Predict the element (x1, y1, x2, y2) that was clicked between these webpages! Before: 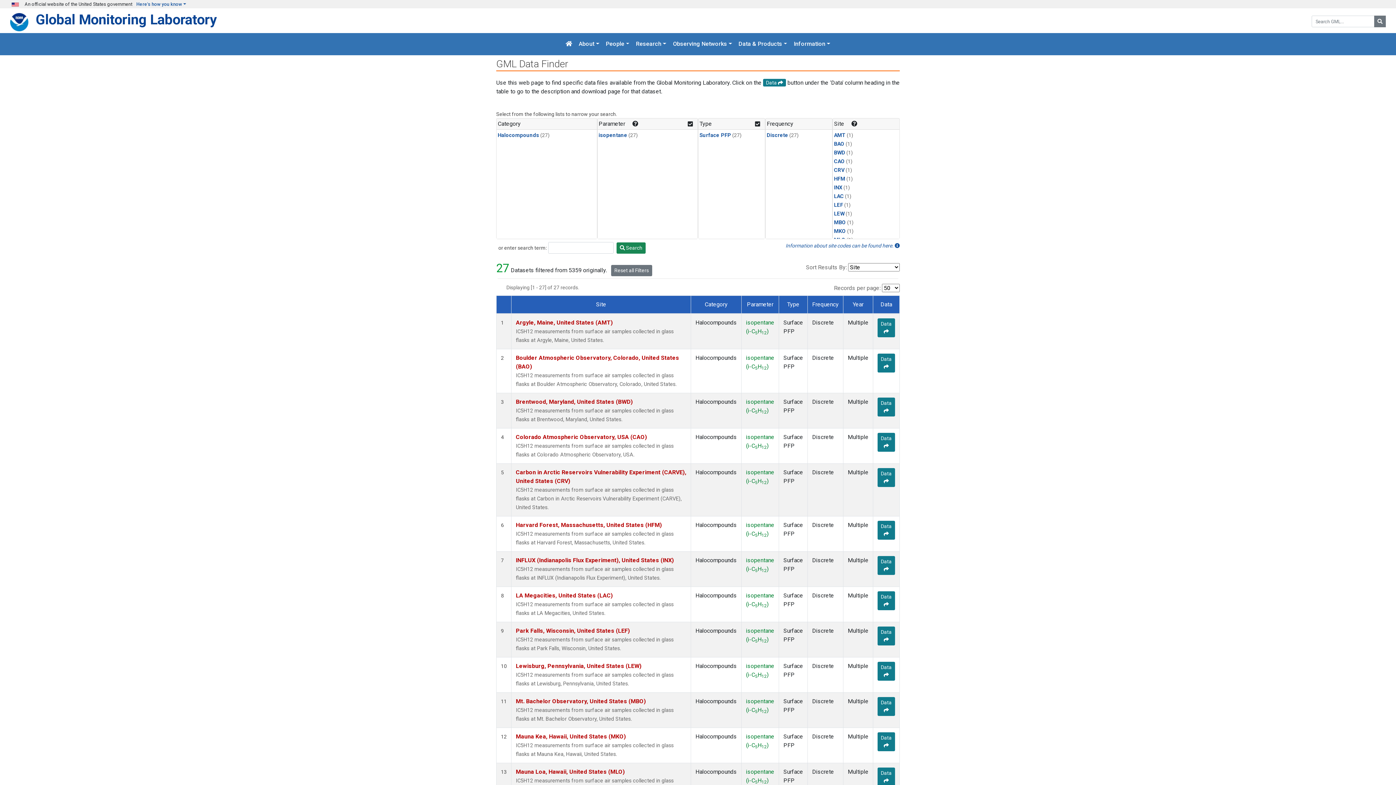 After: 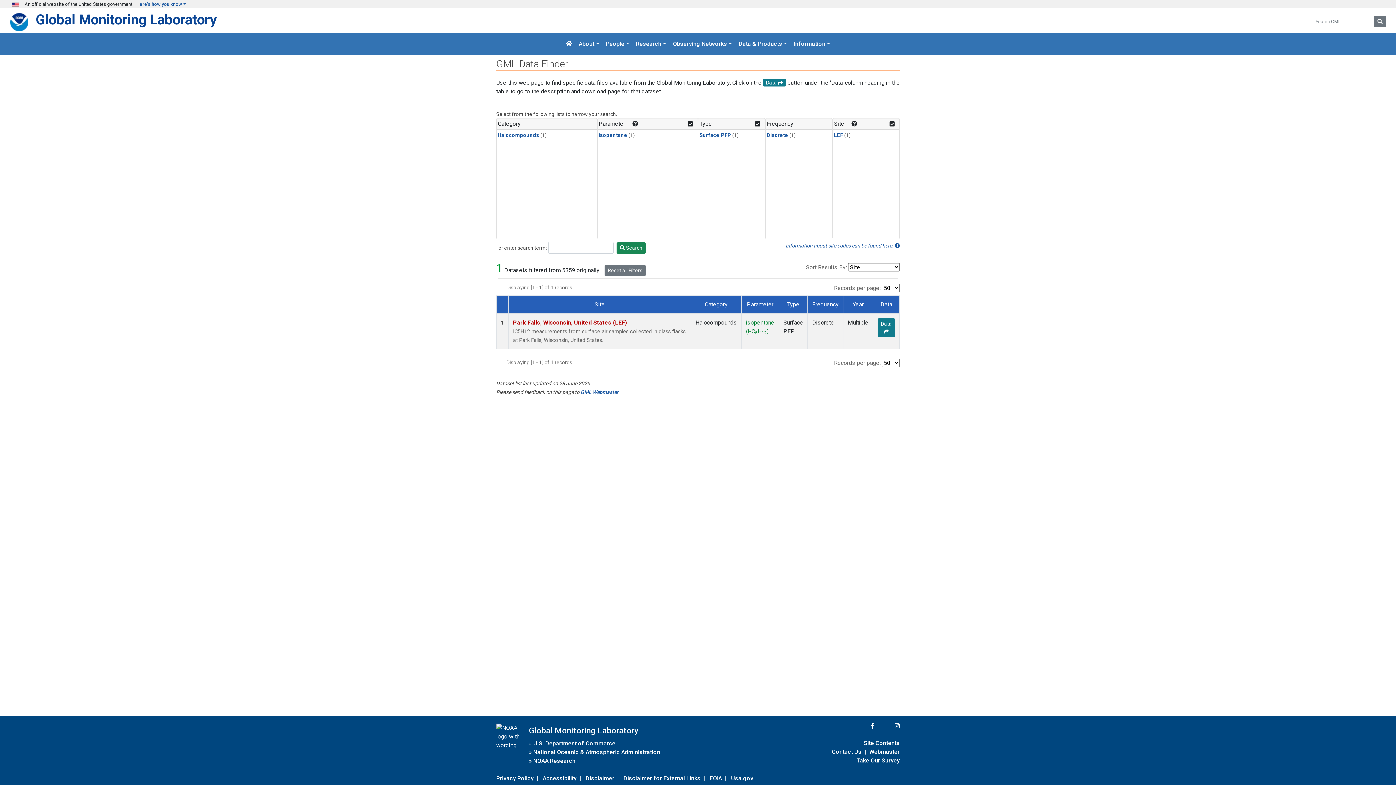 Action: bbox: (834, 202, 843, 208) label: LEF